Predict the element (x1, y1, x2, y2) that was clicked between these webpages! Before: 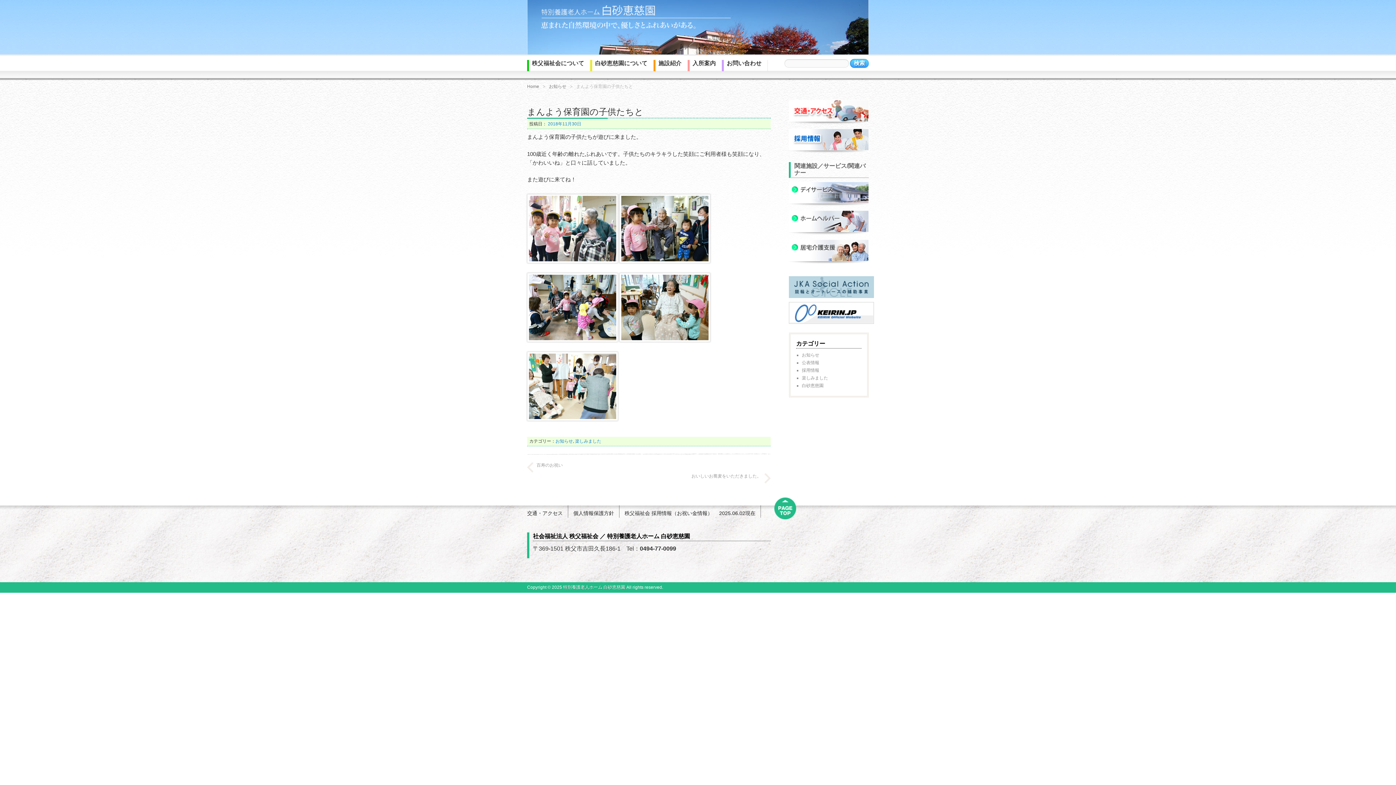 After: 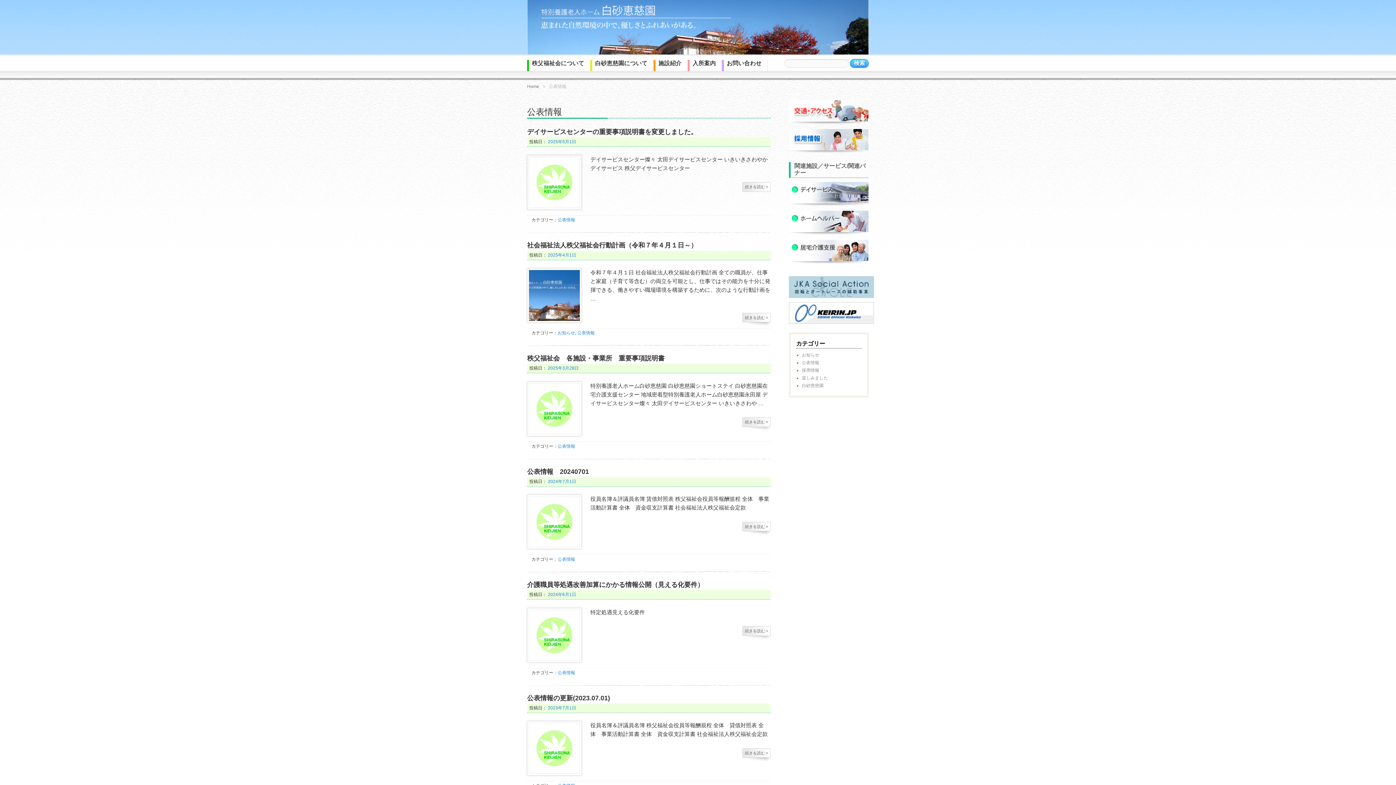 Action: bbox: (802, 360, 819, 365) label: 公表情報